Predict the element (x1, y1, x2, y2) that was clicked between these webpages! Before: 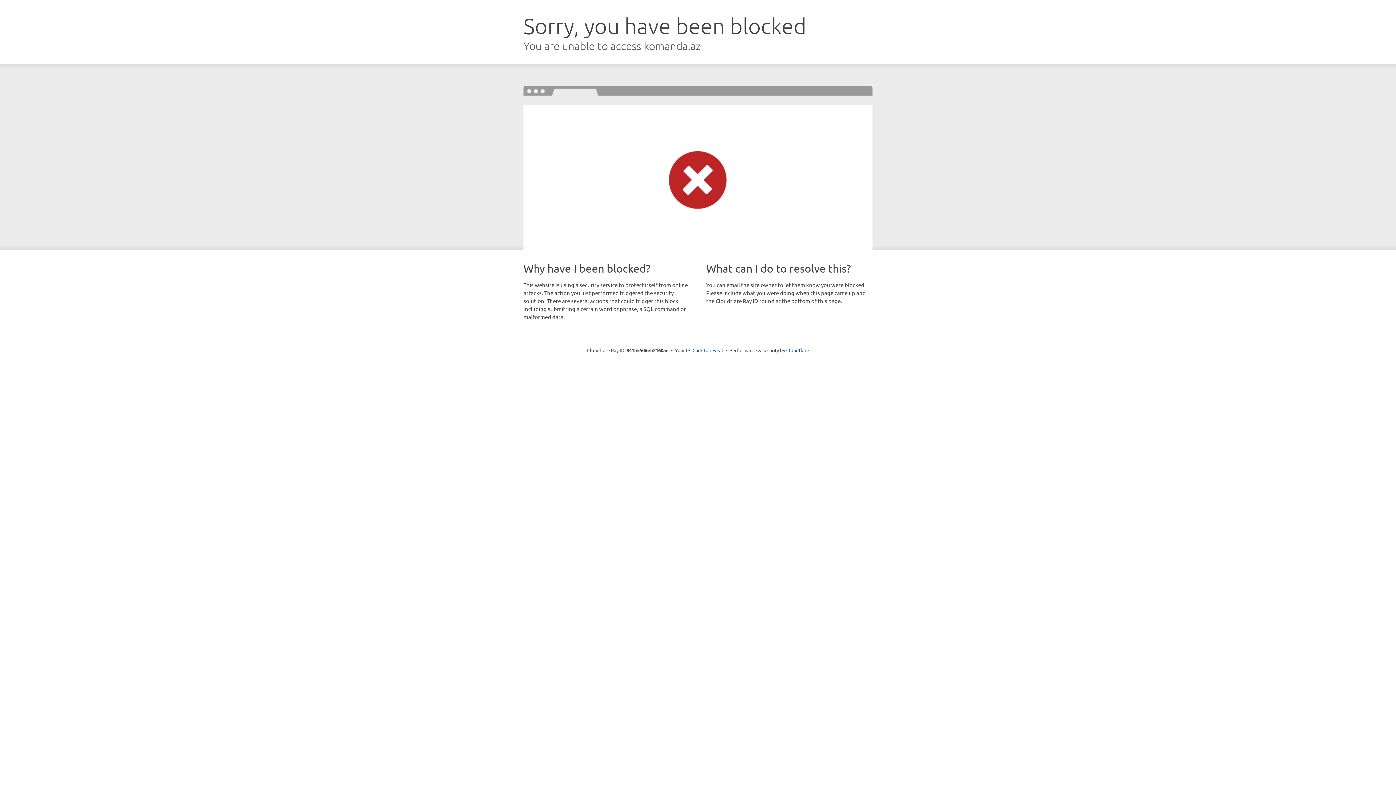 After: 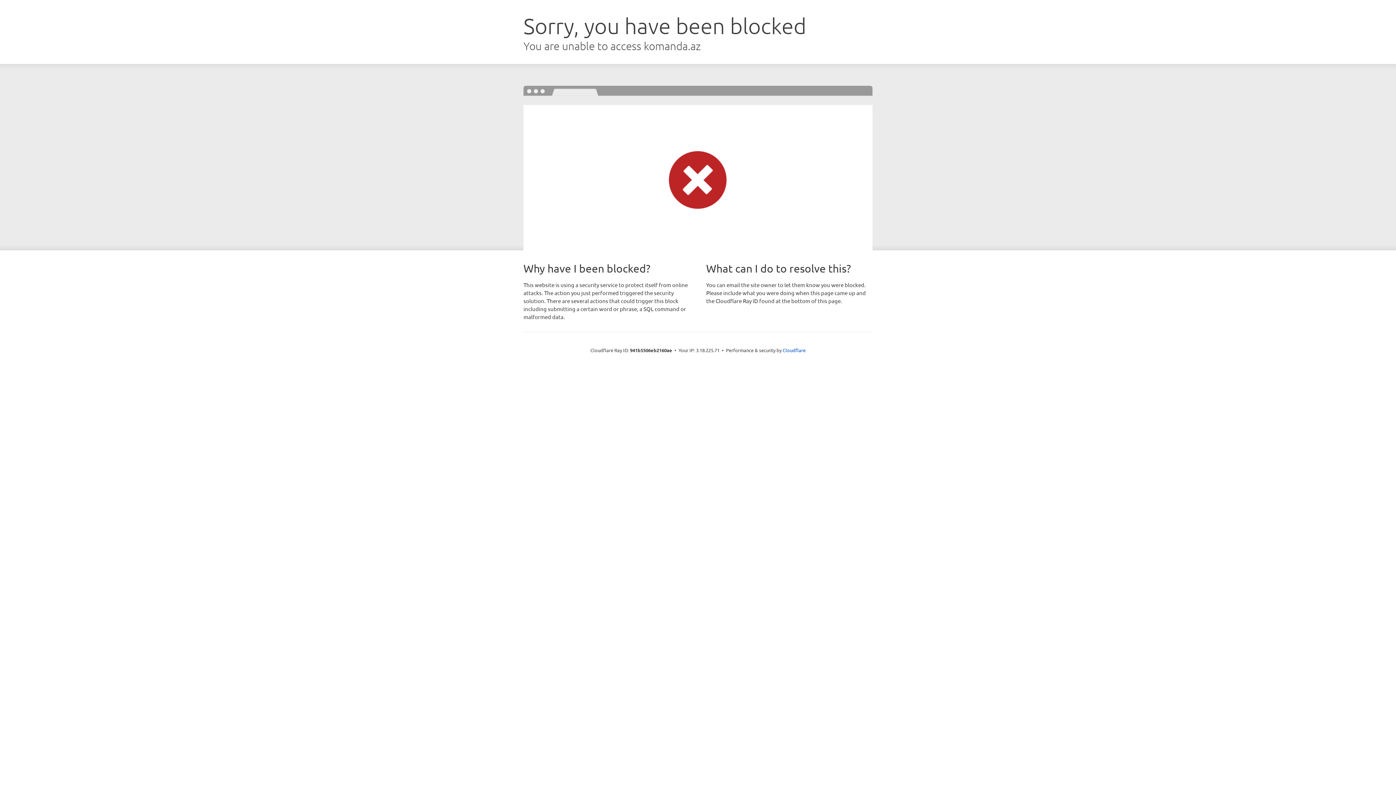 Action: label: Click to reveal bbox: (692, 346, 723, 353)